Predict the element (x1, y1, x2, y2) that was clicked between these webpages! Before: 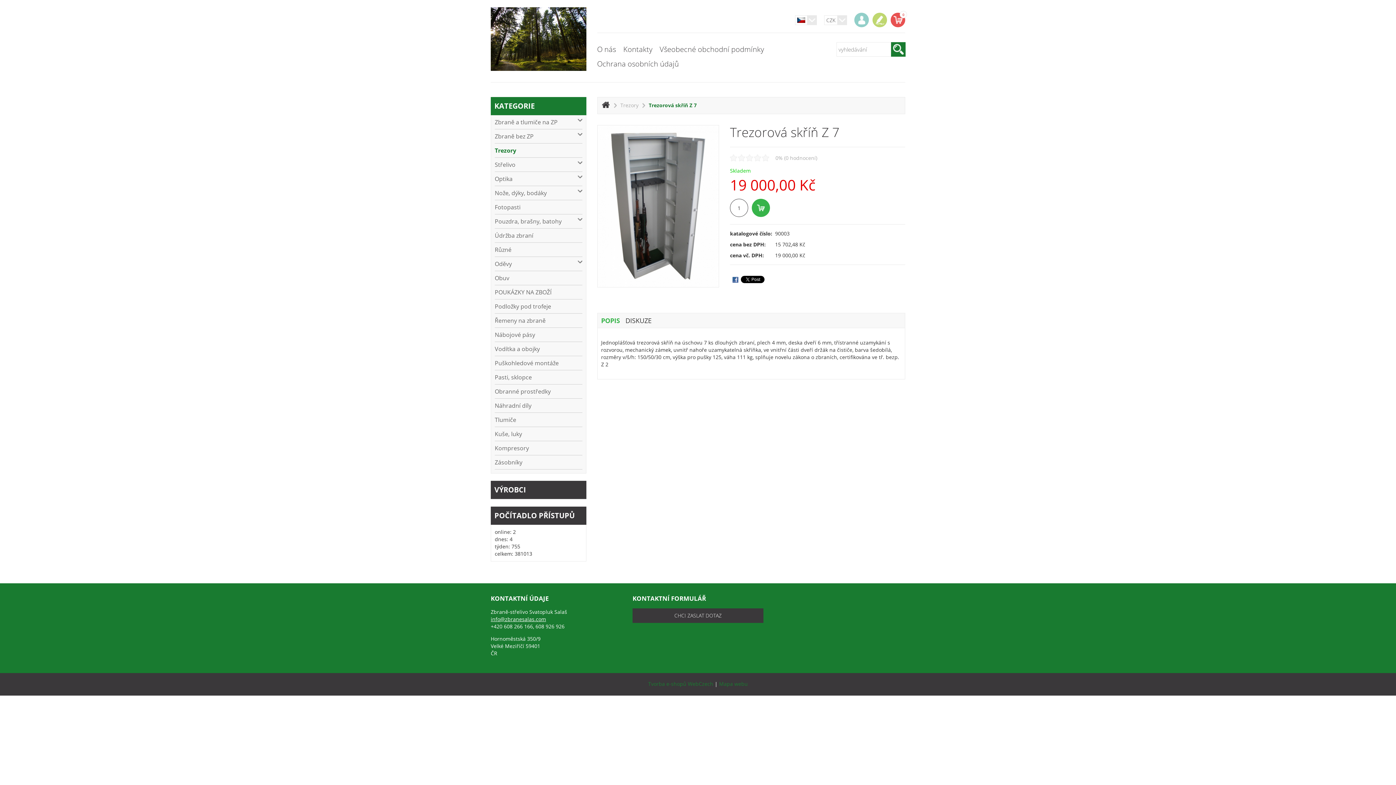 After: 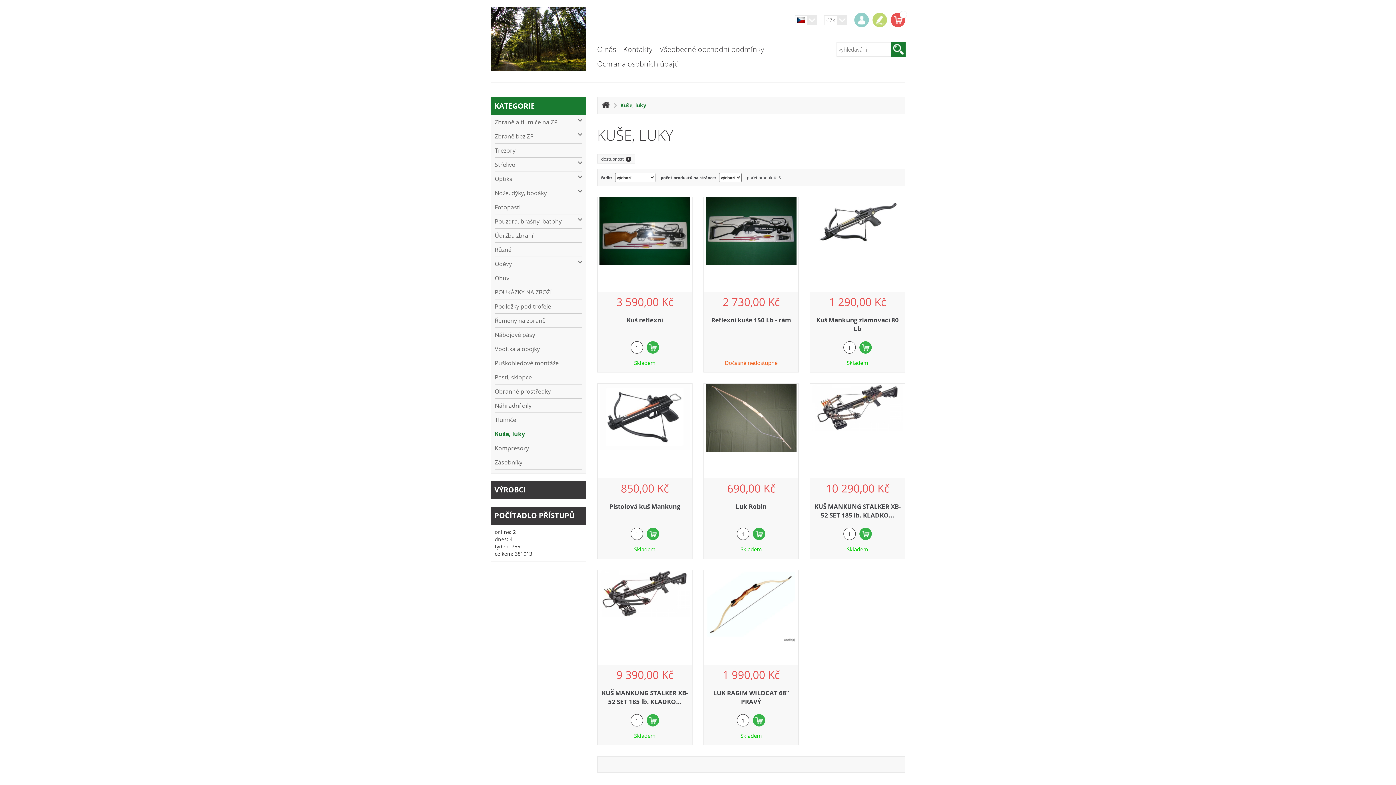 Action: bbox: (494, 427, 582, 441) label: Kuše, luky